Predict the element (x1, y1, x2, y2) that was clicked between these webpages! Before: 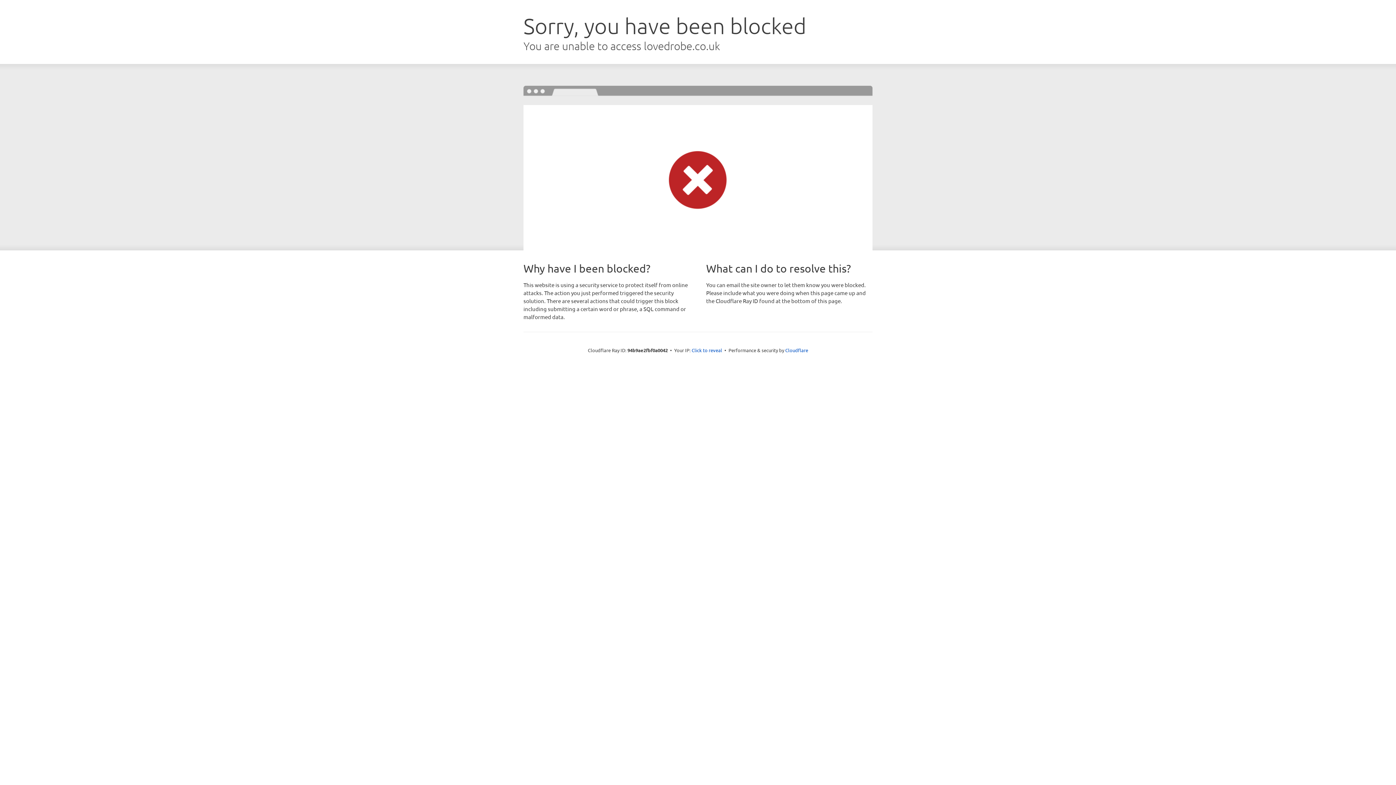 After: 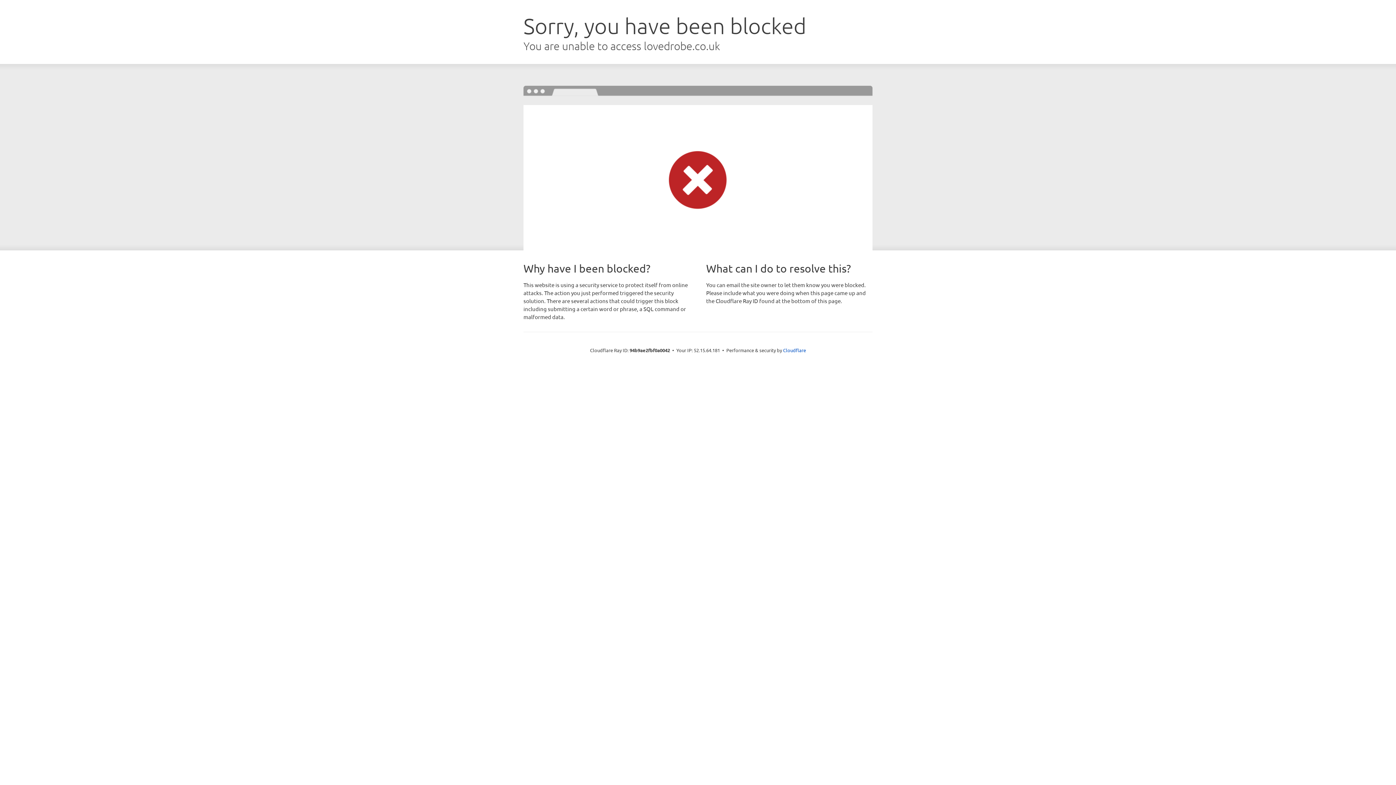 Action: bbox: (691, 346, 722, 353) label: Click to reveal